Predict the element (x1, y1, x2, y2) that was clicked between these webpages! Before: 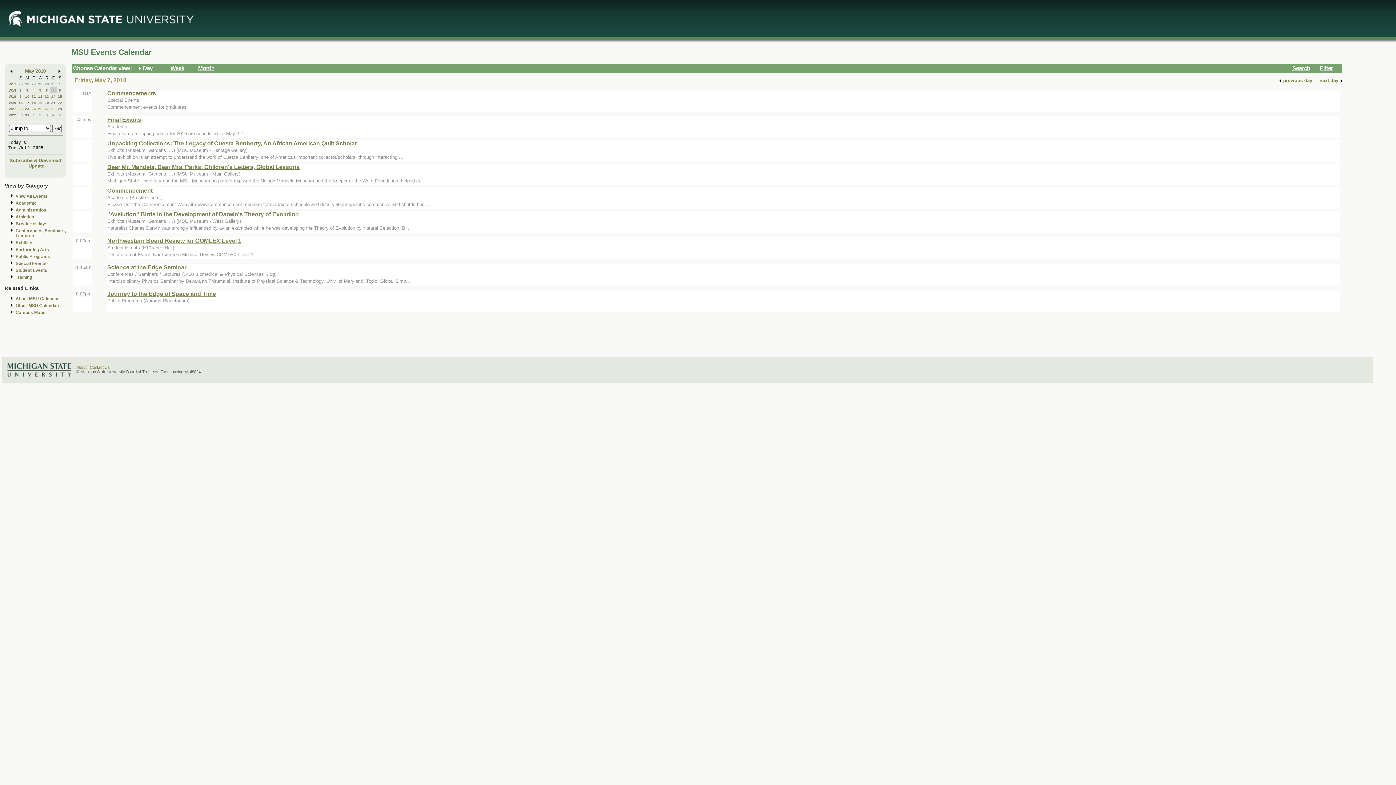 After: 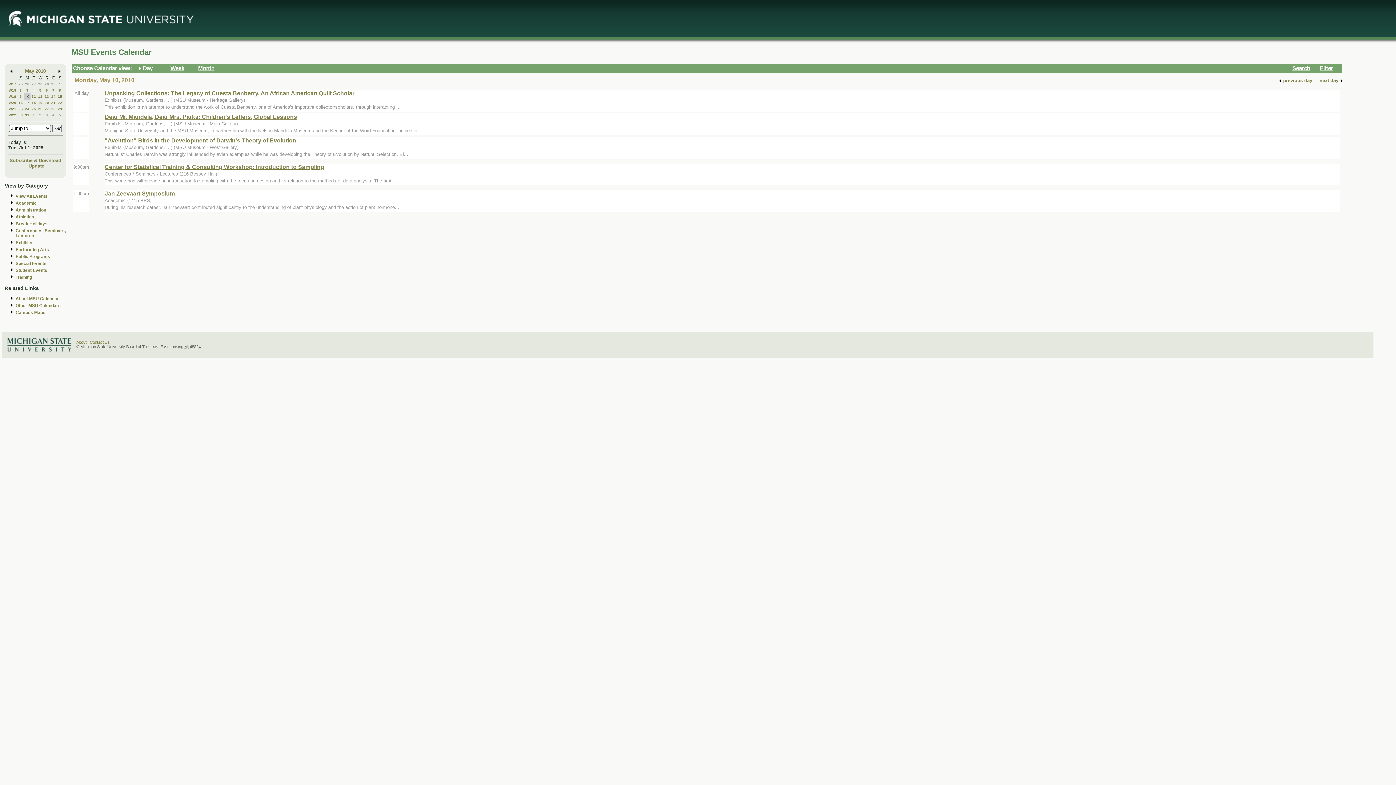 Action: bbox: (25, 94, 29, 98) label: 10